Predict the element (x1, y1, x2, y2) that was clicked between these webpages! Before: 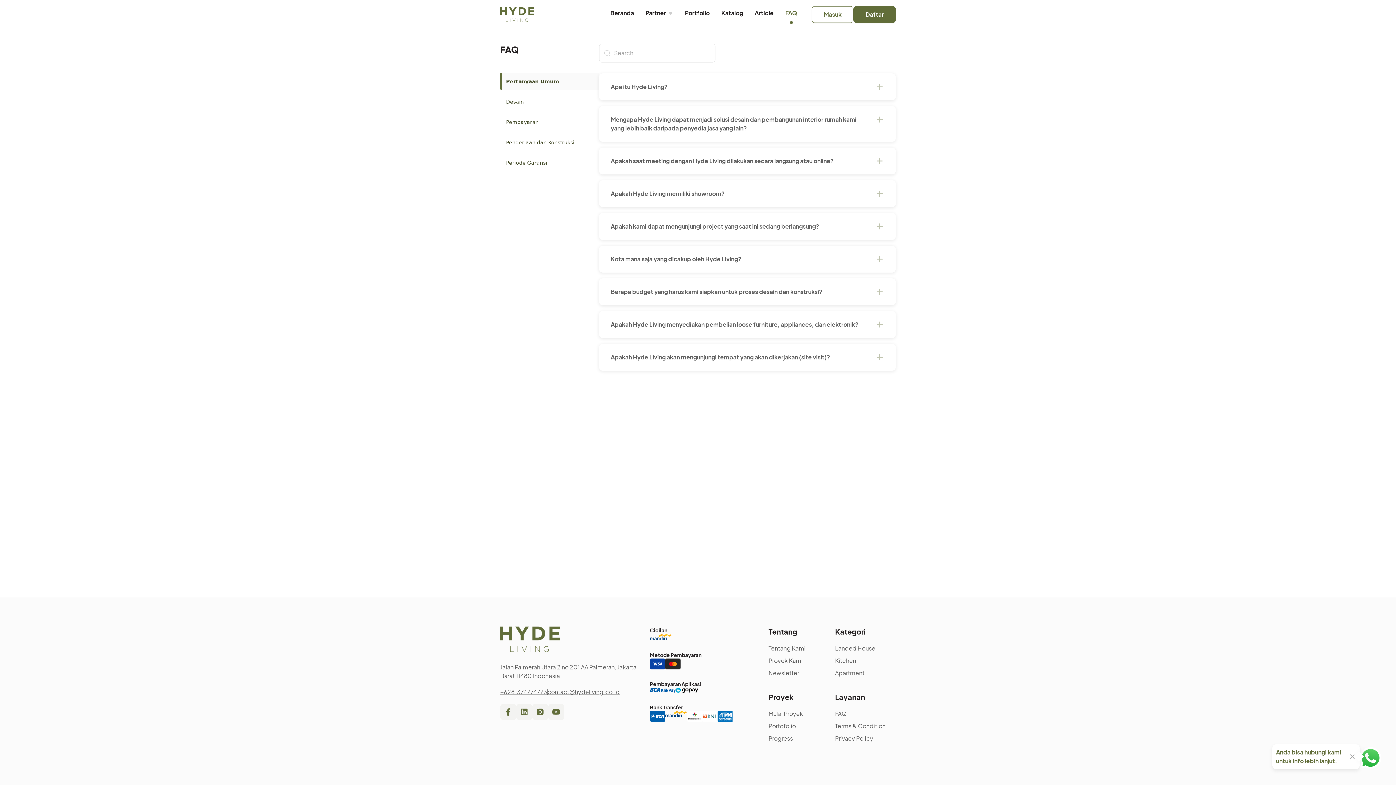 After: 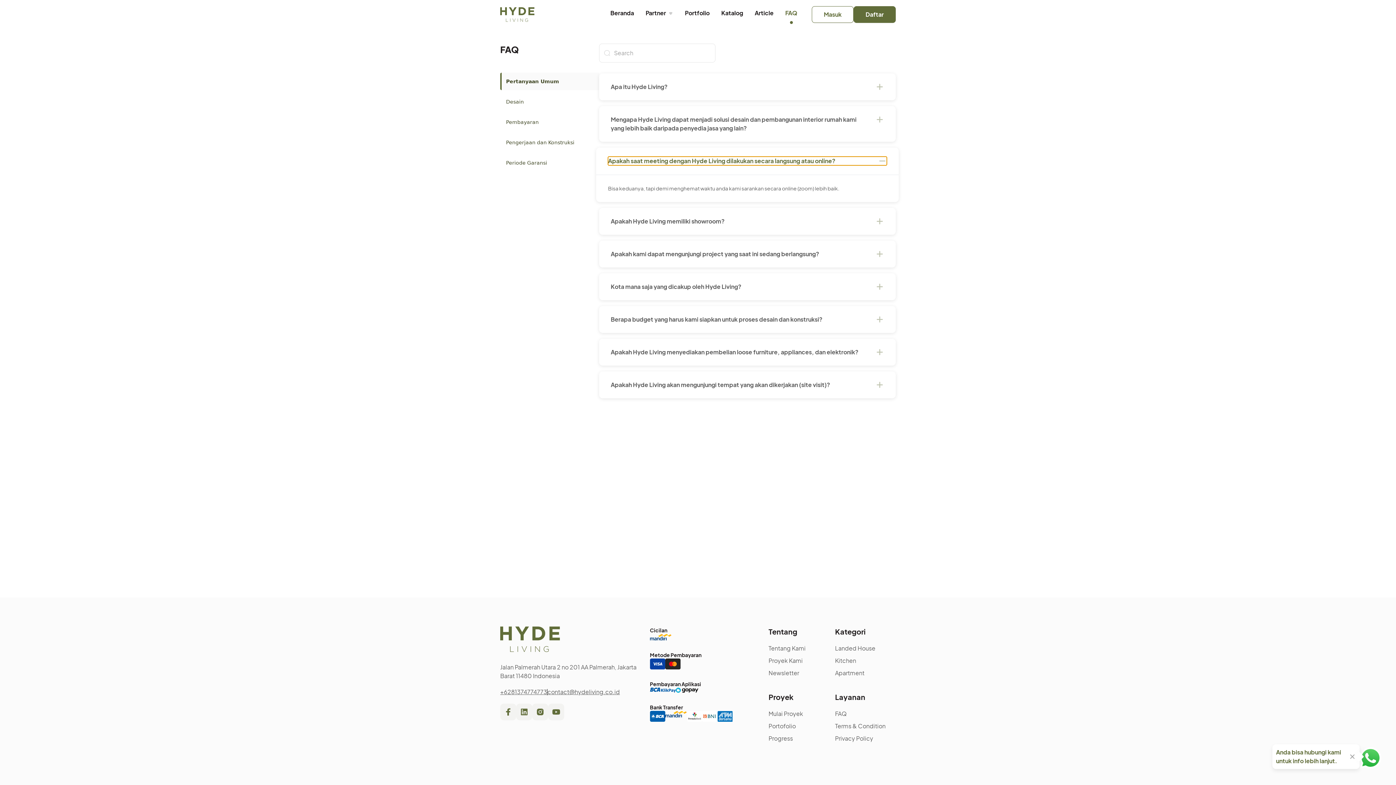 Action: label: Apakah saat meeting dengan Hyde Living dilakukan secara langsung atau online? bbox: (610, 156, 884, 165)